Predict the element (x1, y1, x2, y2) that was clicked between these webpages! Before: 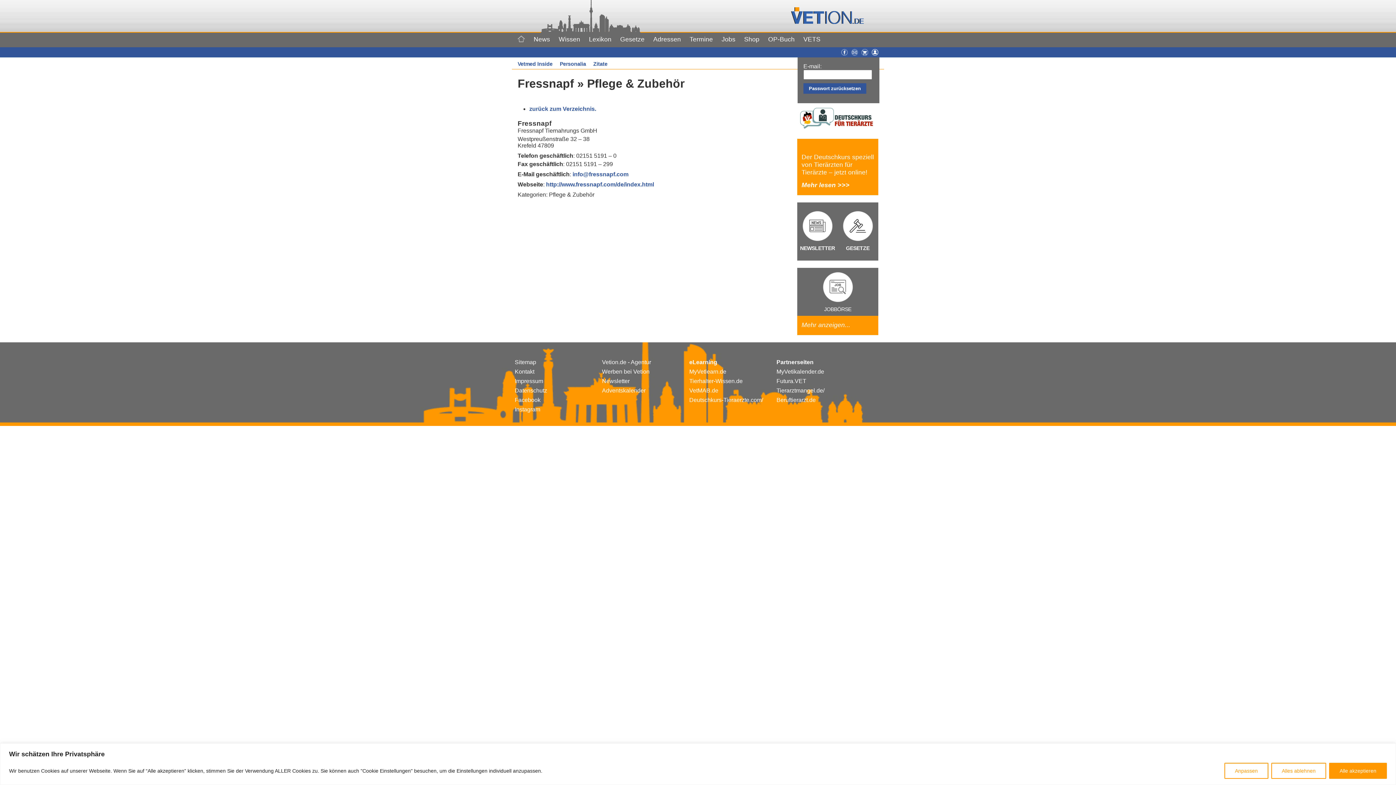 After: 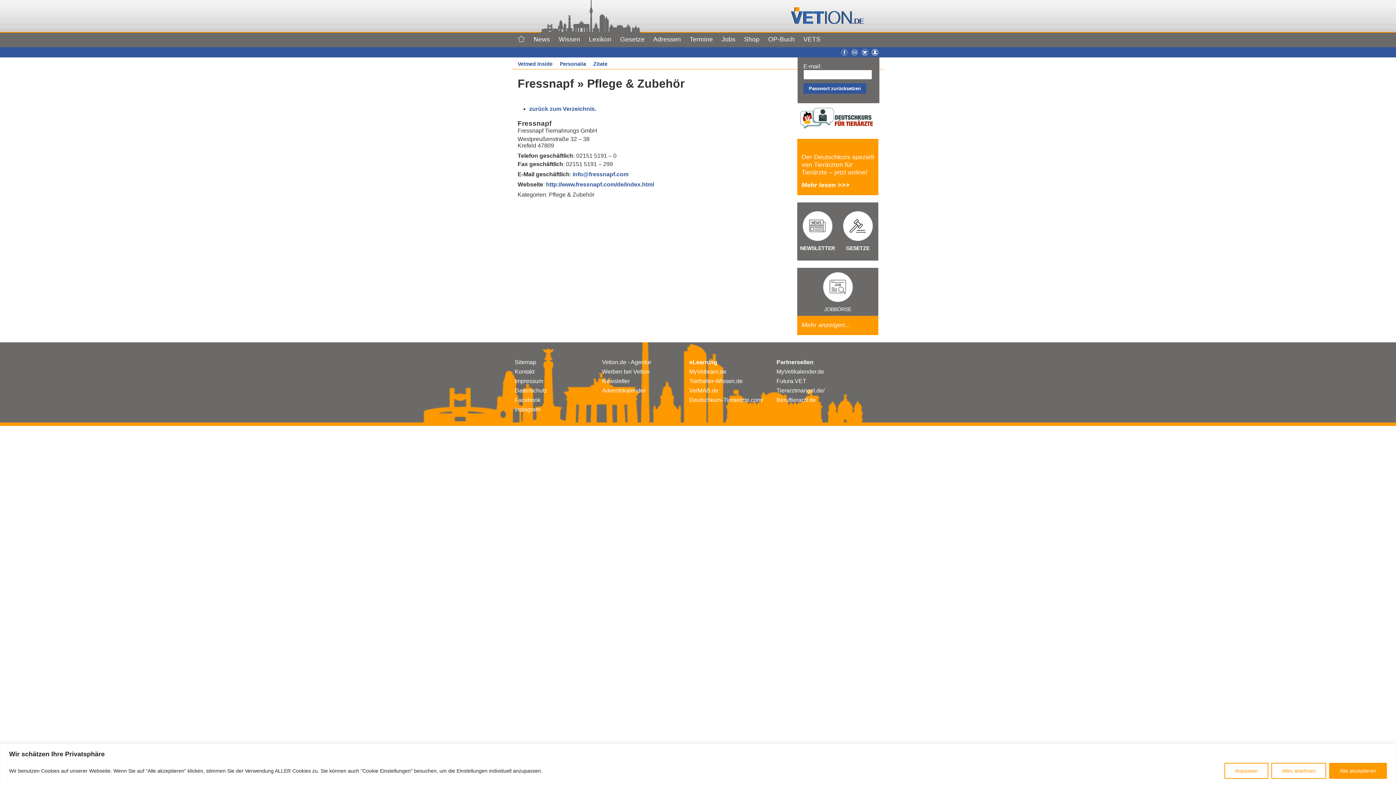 Action: label: Facebook bbox: (514, 396, 540, 403)